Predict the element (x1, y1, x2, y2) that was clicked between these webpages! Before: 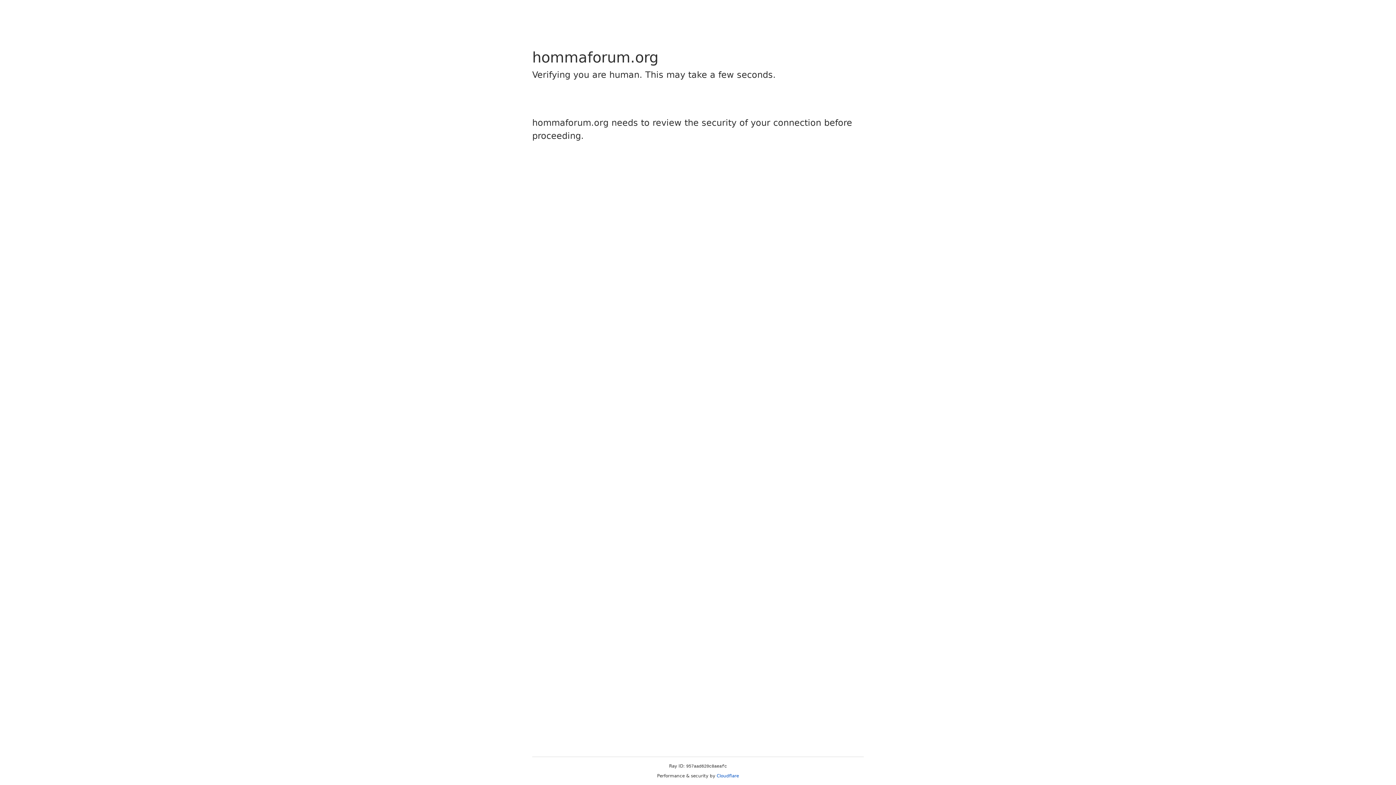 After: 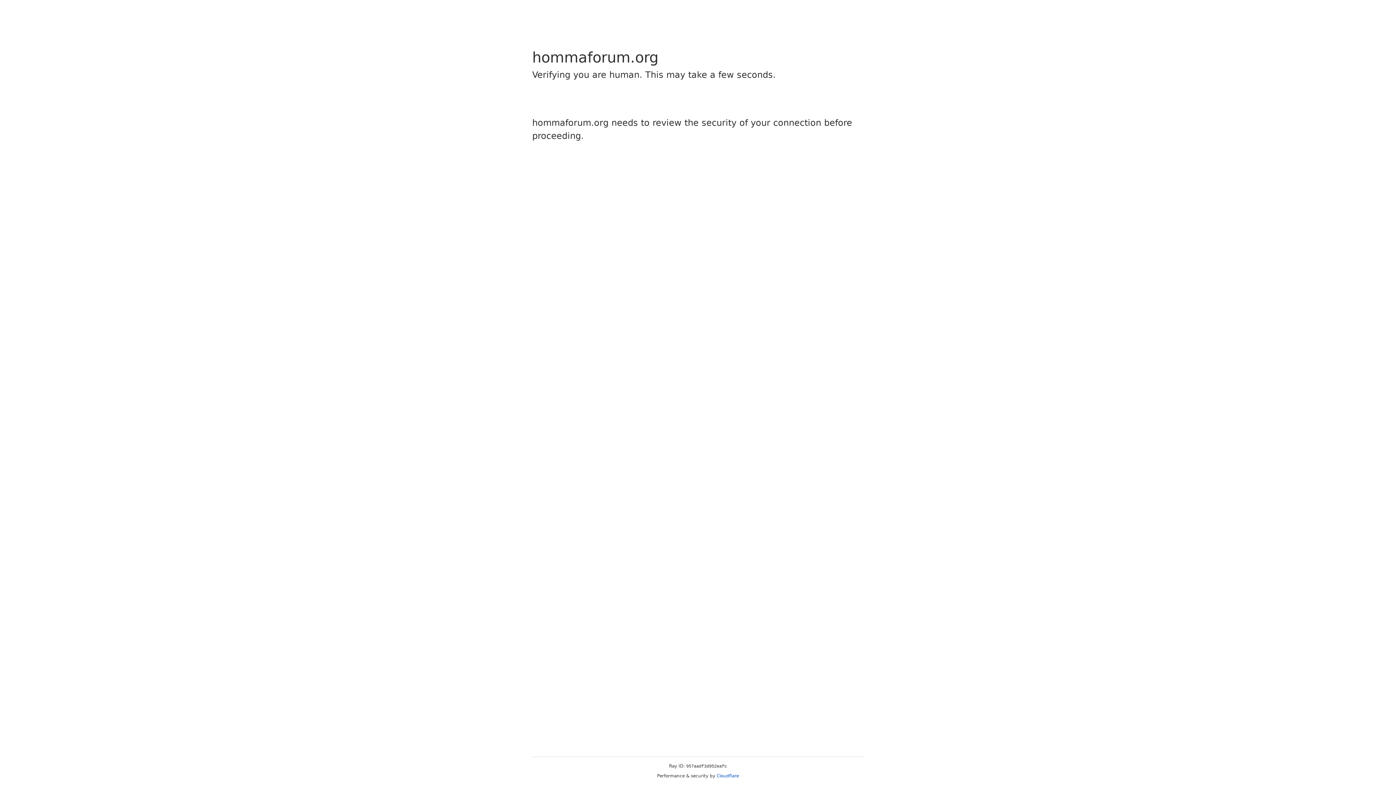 Action: label: Cloudflare bbox: (716, 773, 739, 778)